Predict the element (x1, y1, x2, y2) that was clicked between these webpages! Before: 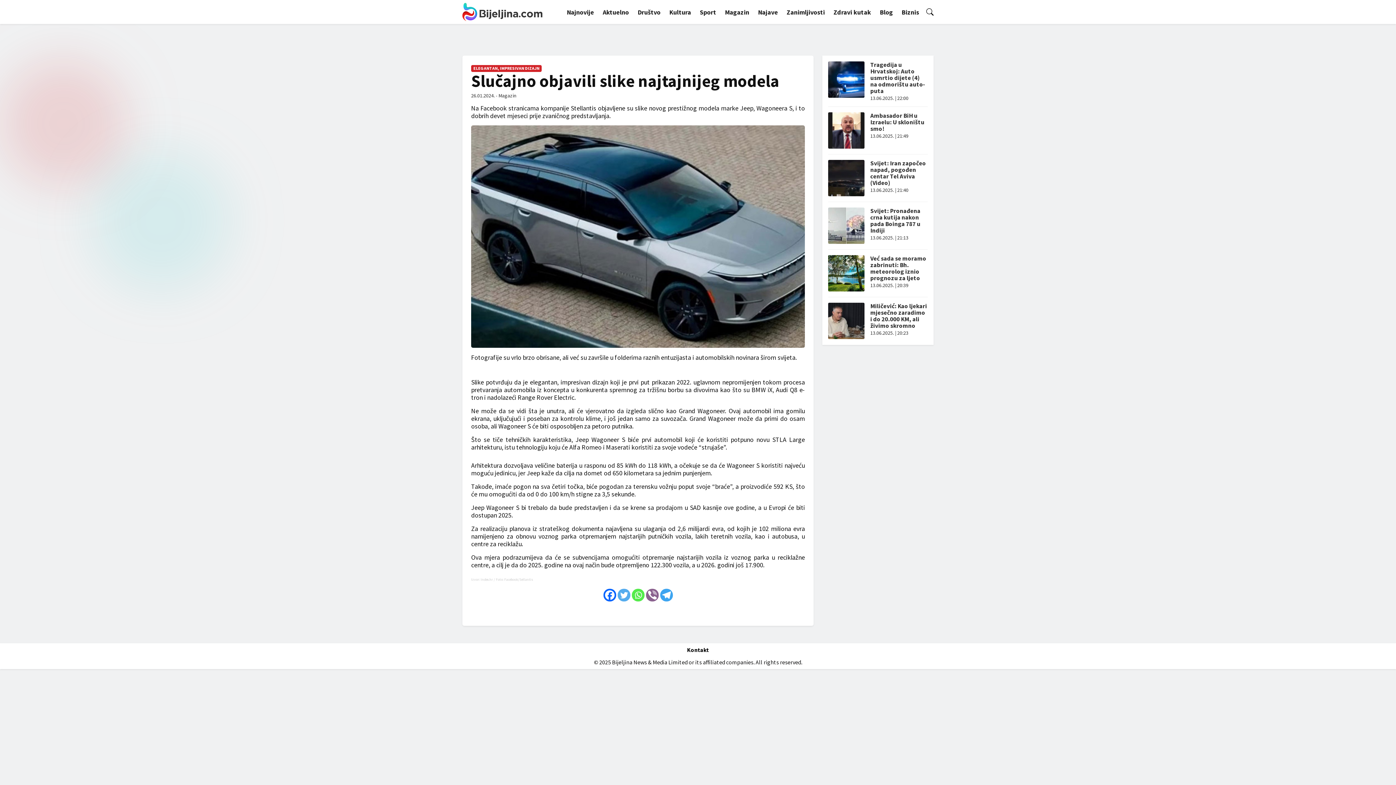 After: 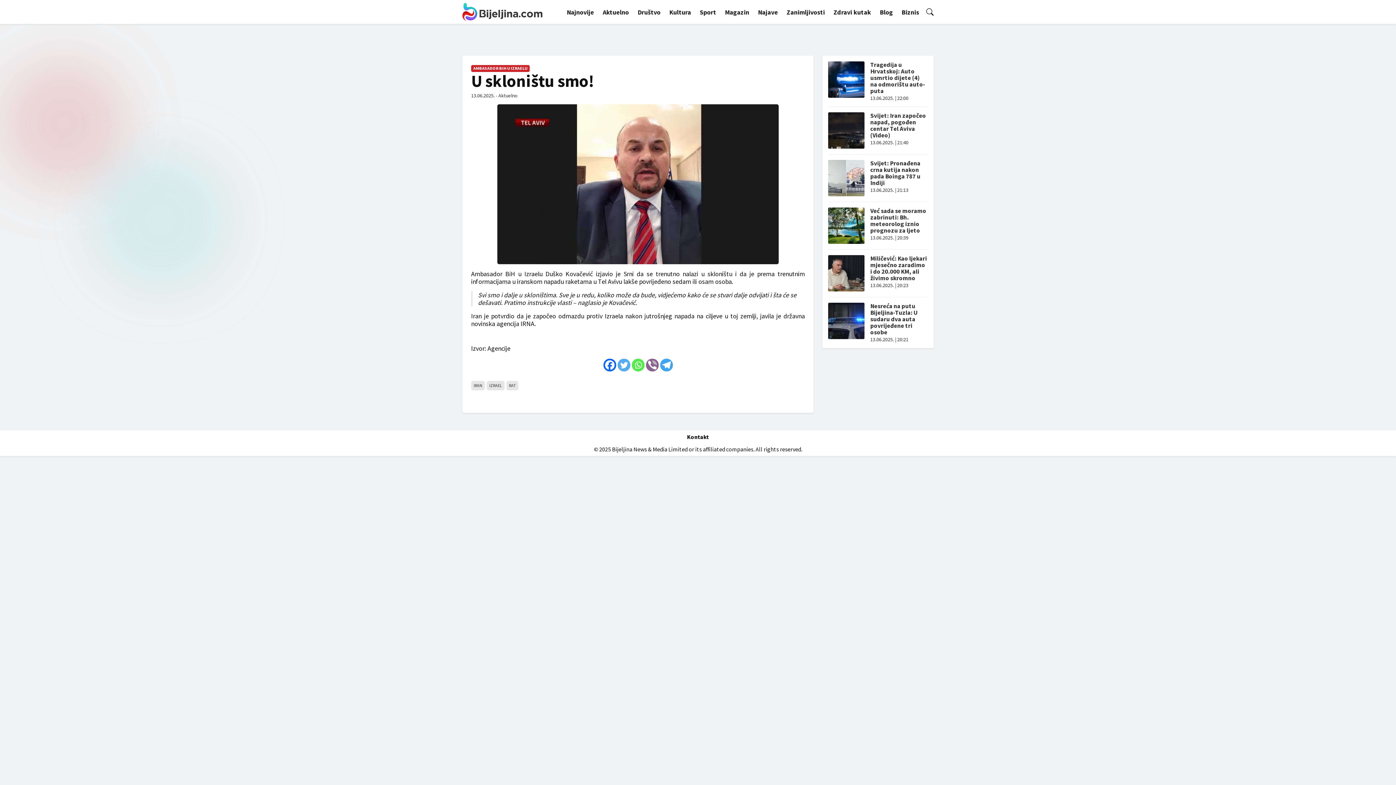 Action: label: Ambasador BiH u Izraelu: U skloništu smo! bbox: (870, 111, 924, 132)